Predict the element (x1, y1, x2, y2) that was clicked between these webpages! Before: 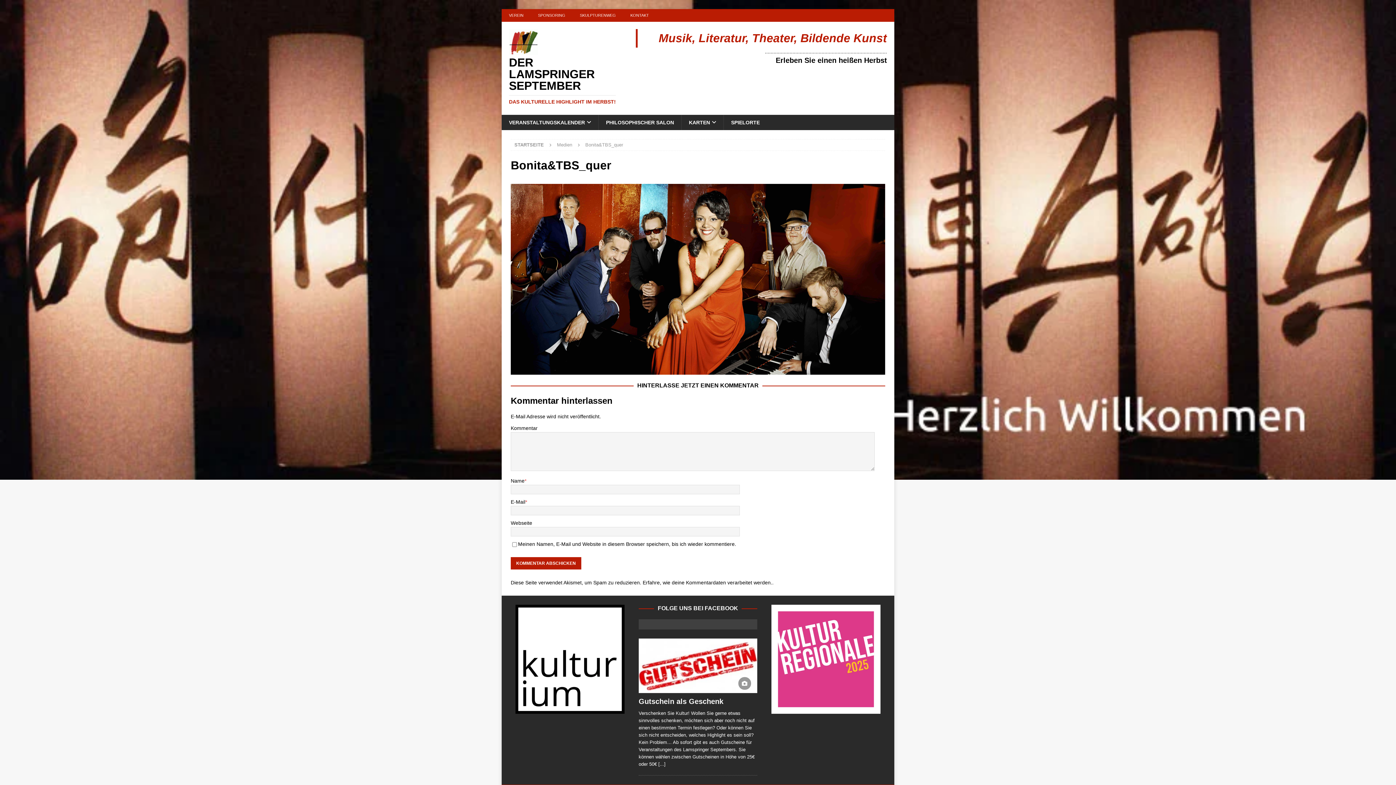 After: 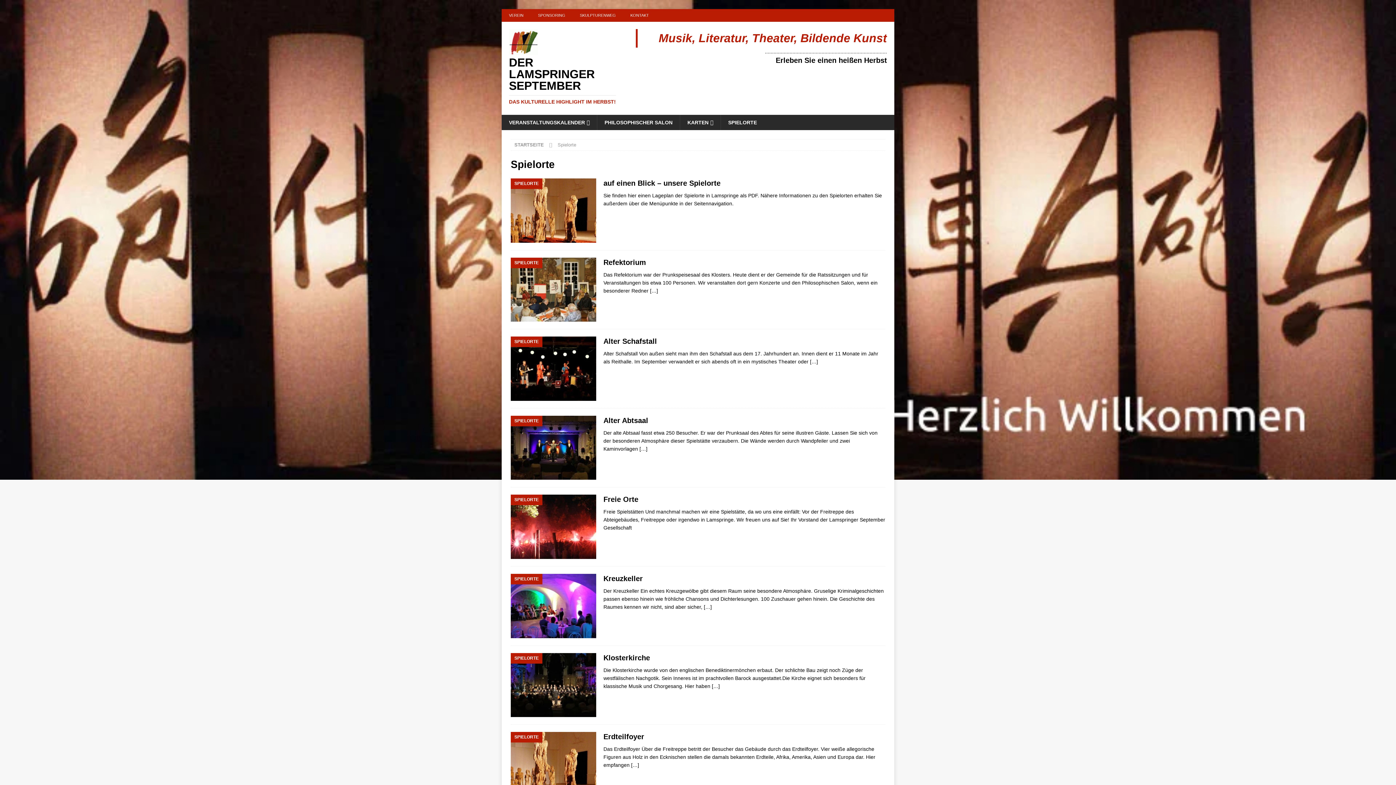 Action: label: SPIELORTE bbox: (723, 114, 767, 130)